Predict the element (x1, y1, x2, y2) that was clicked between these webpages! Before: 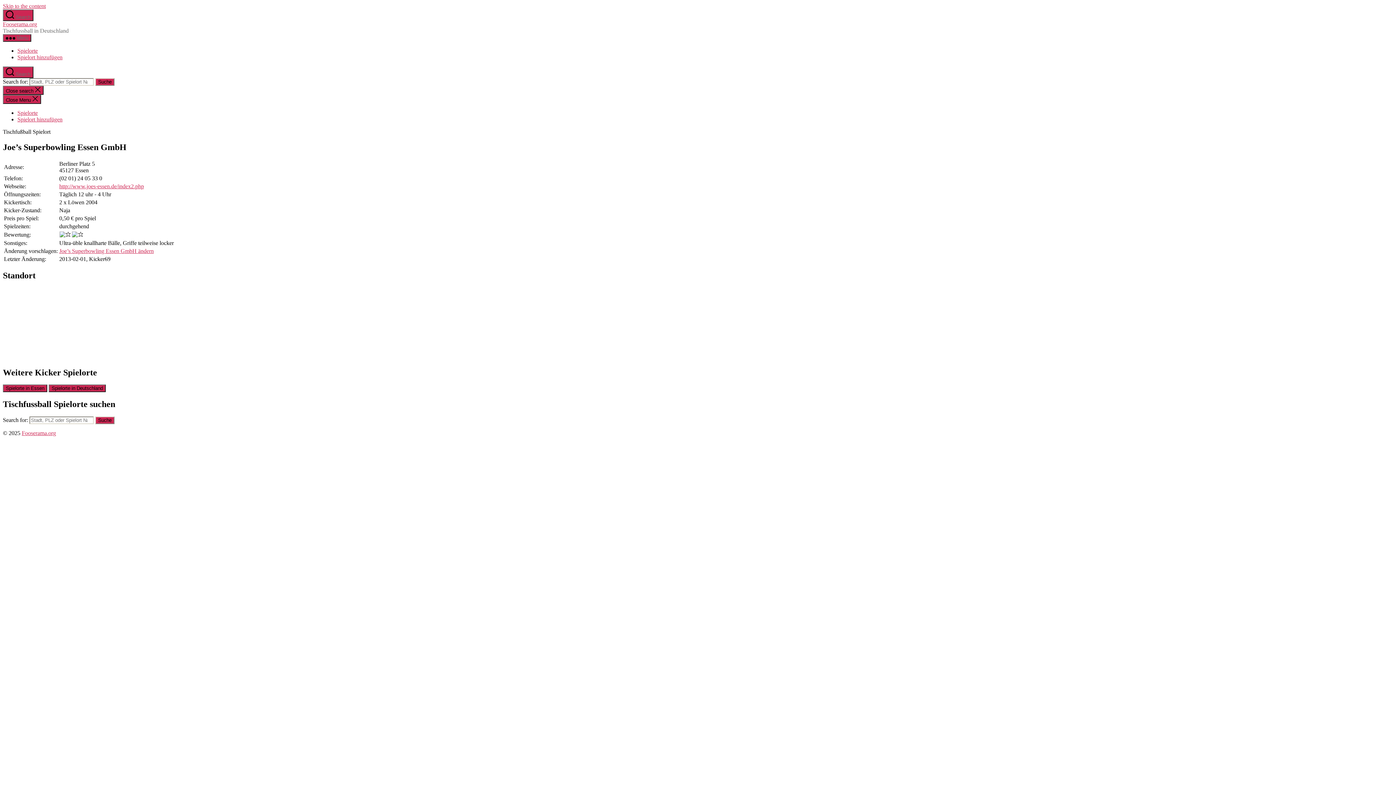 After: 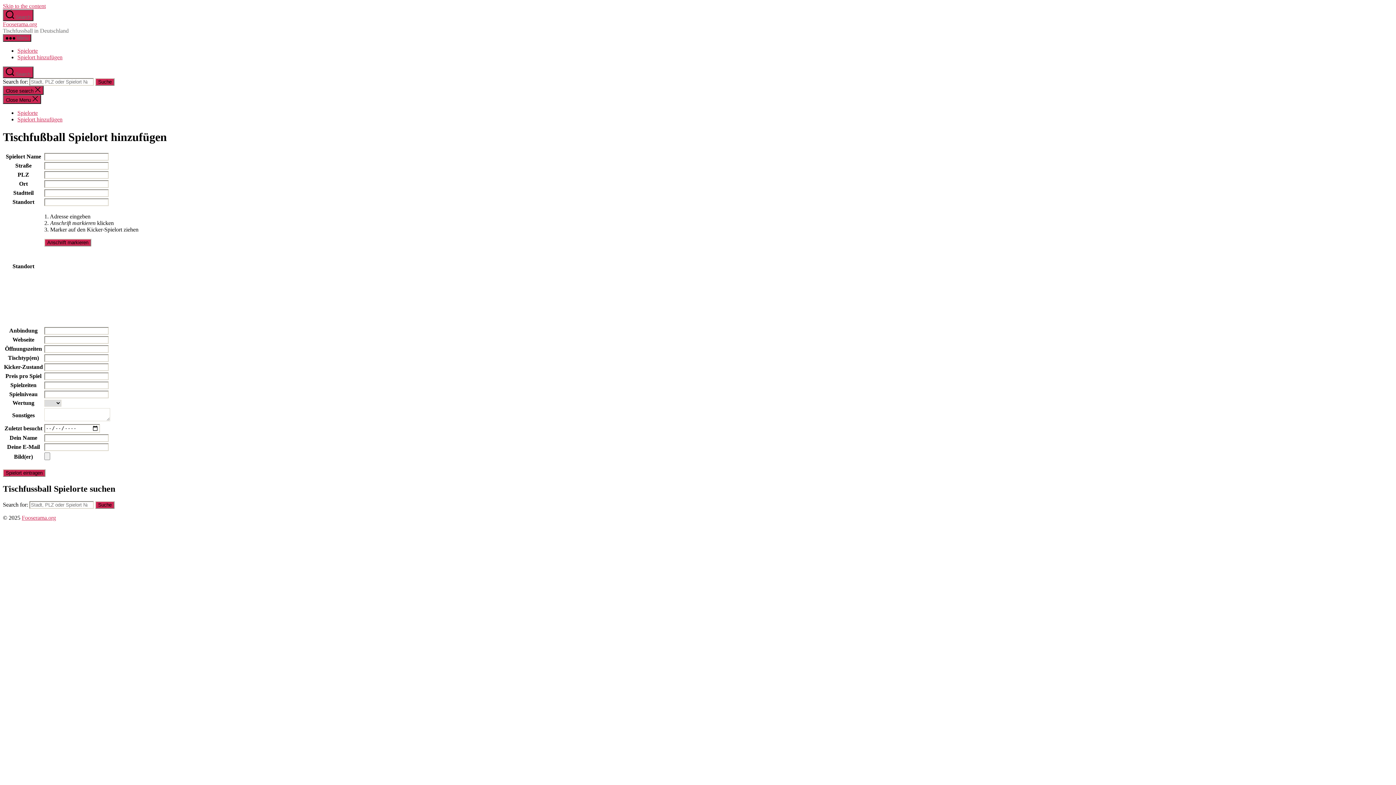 Action: bbox: (17, 54, 62, 60) label: Spielort hinzufügen